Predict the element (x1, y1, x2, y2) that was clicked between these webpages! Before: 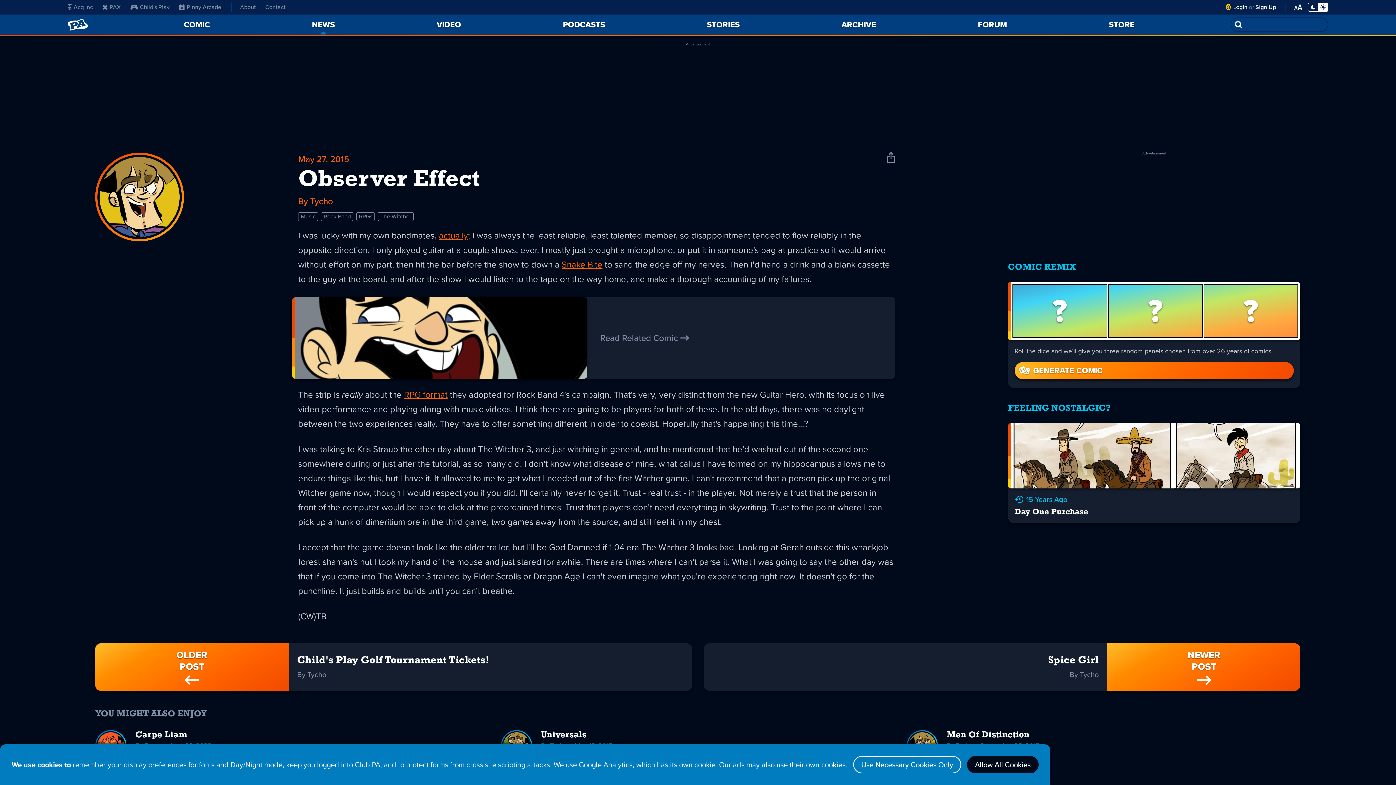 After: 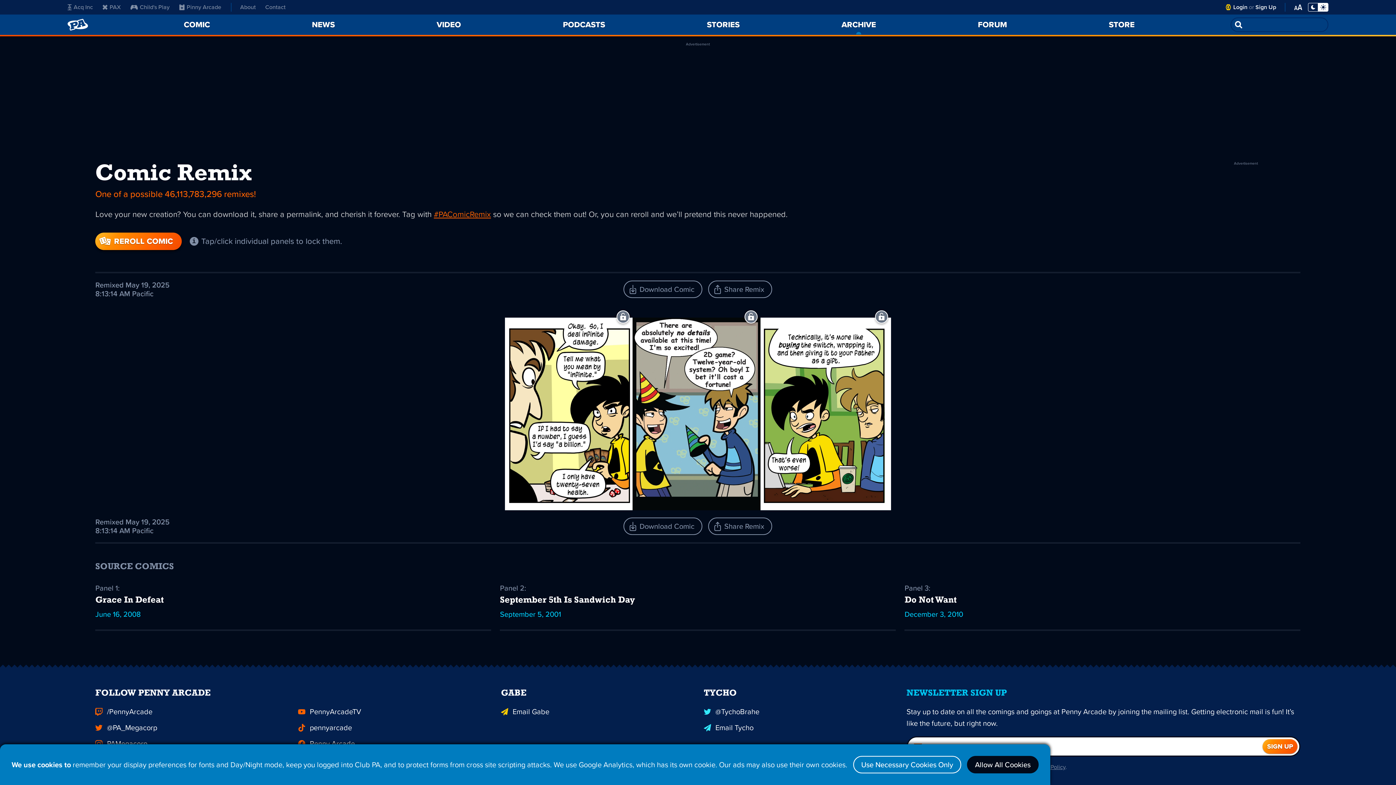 Action: bbox: (1008, 282, 1300, 340) label: ?
?
?